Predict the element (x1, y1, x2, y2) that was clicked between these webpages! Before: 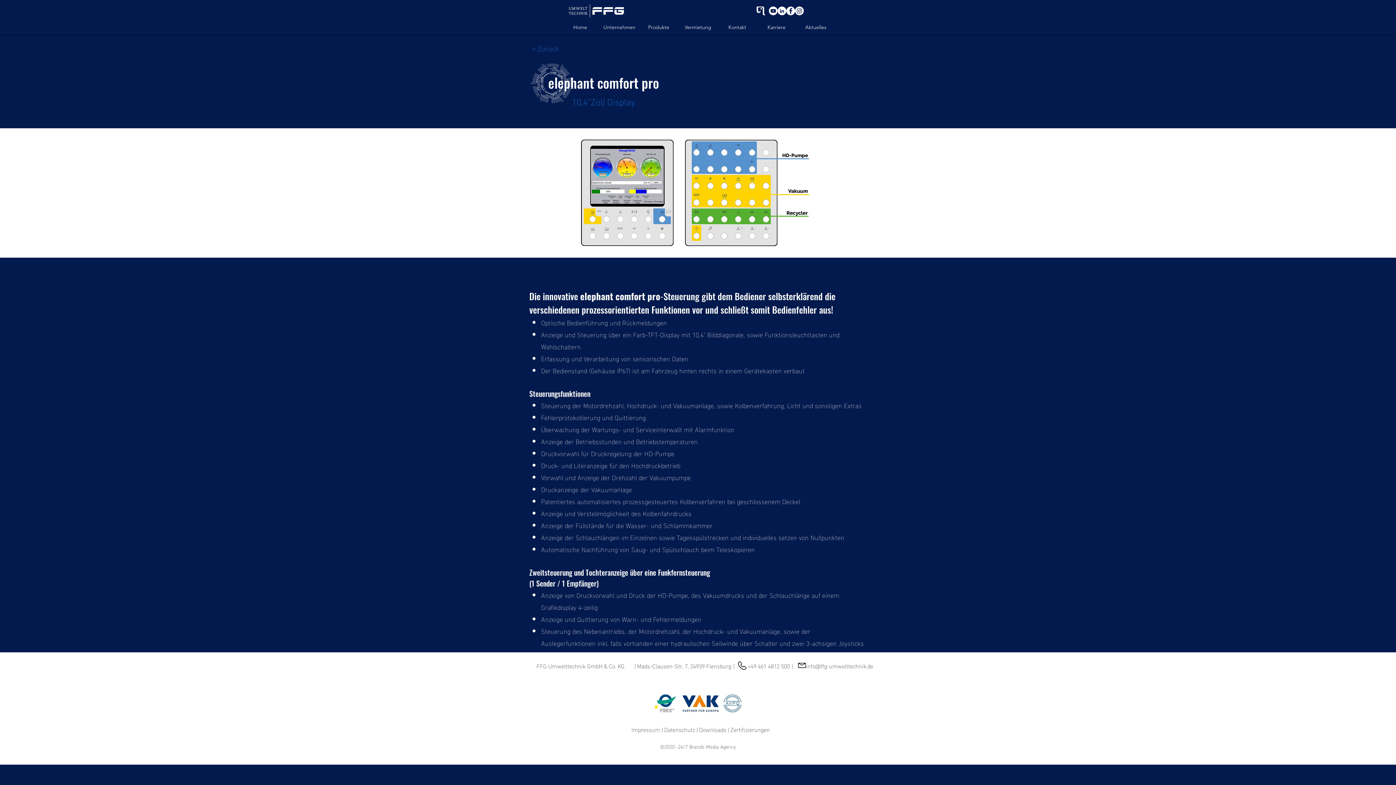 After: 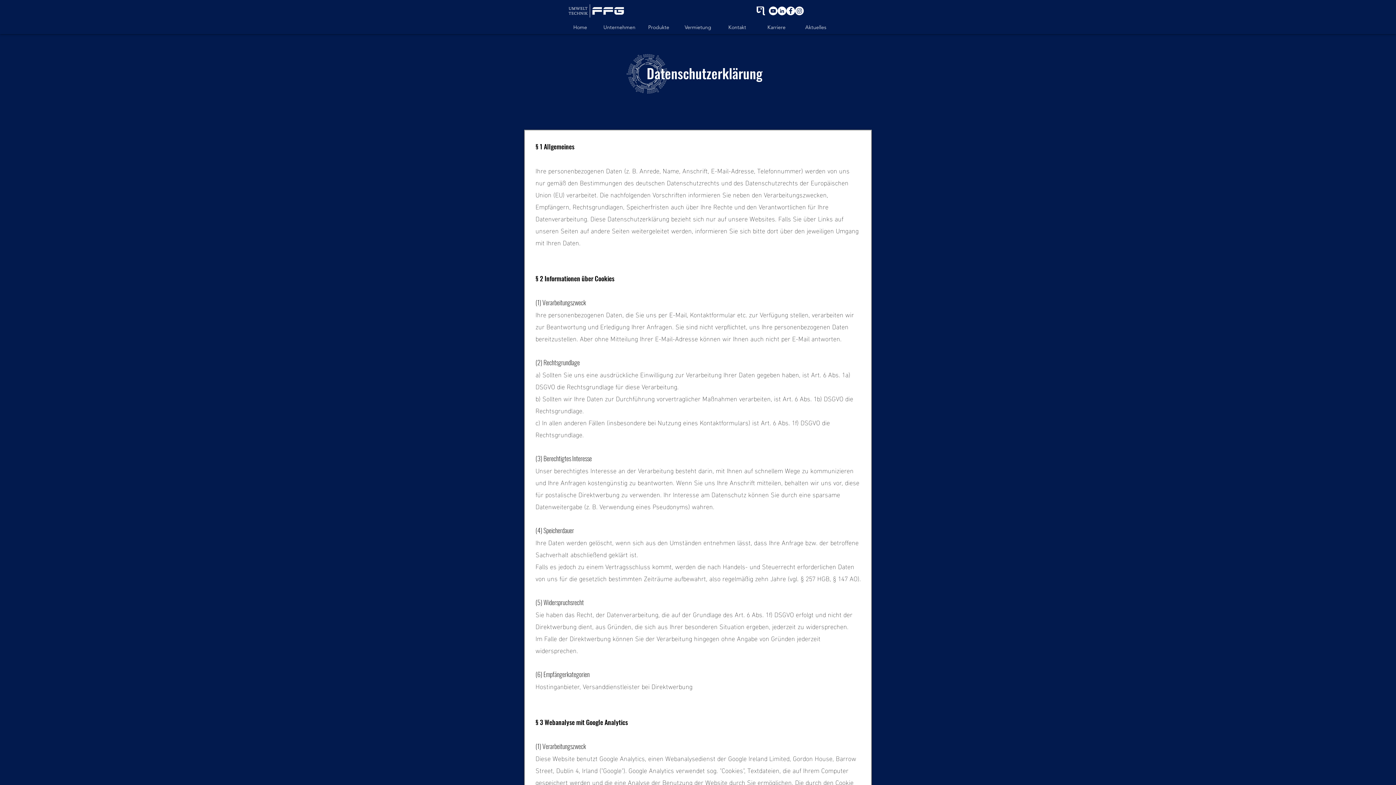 Action: label: Datenschutz bbox: (664, 724, 695, 734)